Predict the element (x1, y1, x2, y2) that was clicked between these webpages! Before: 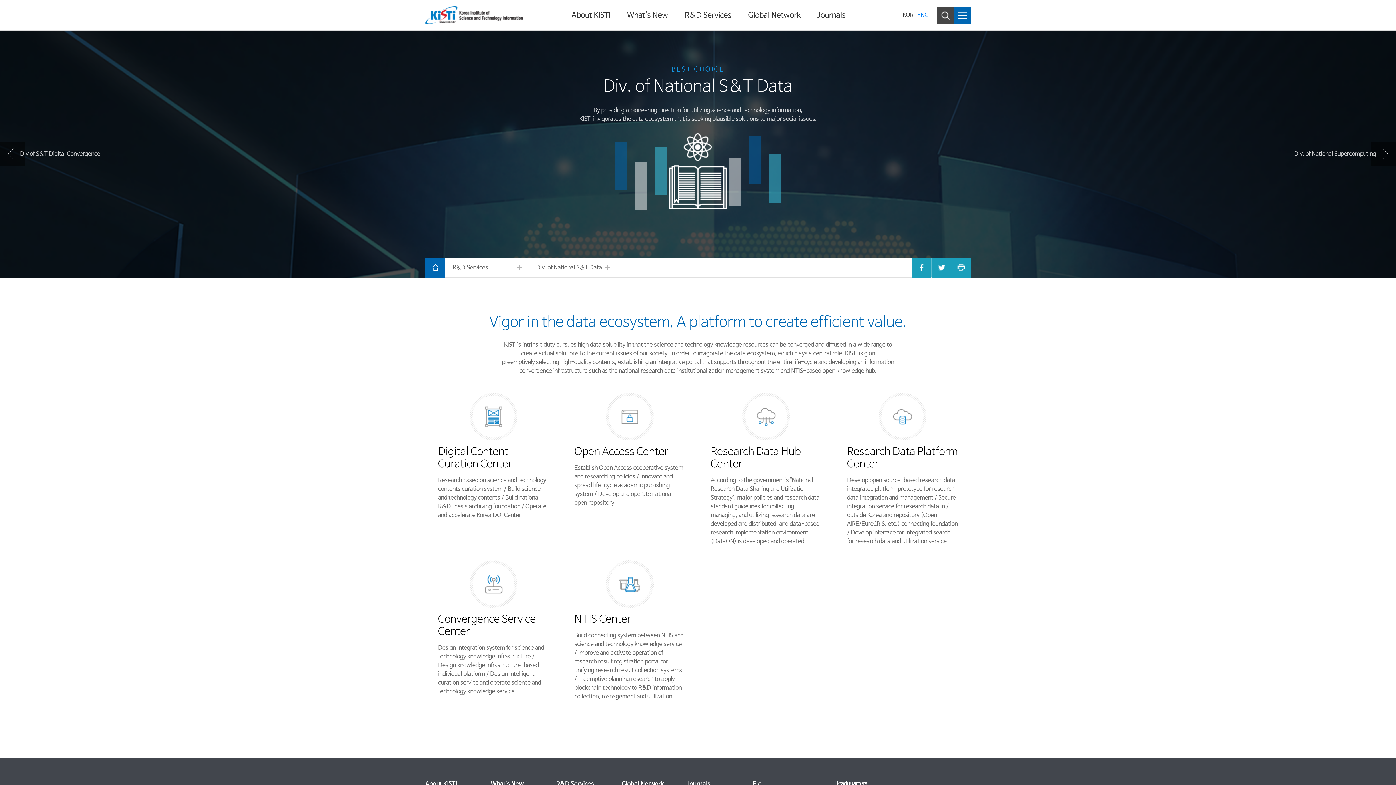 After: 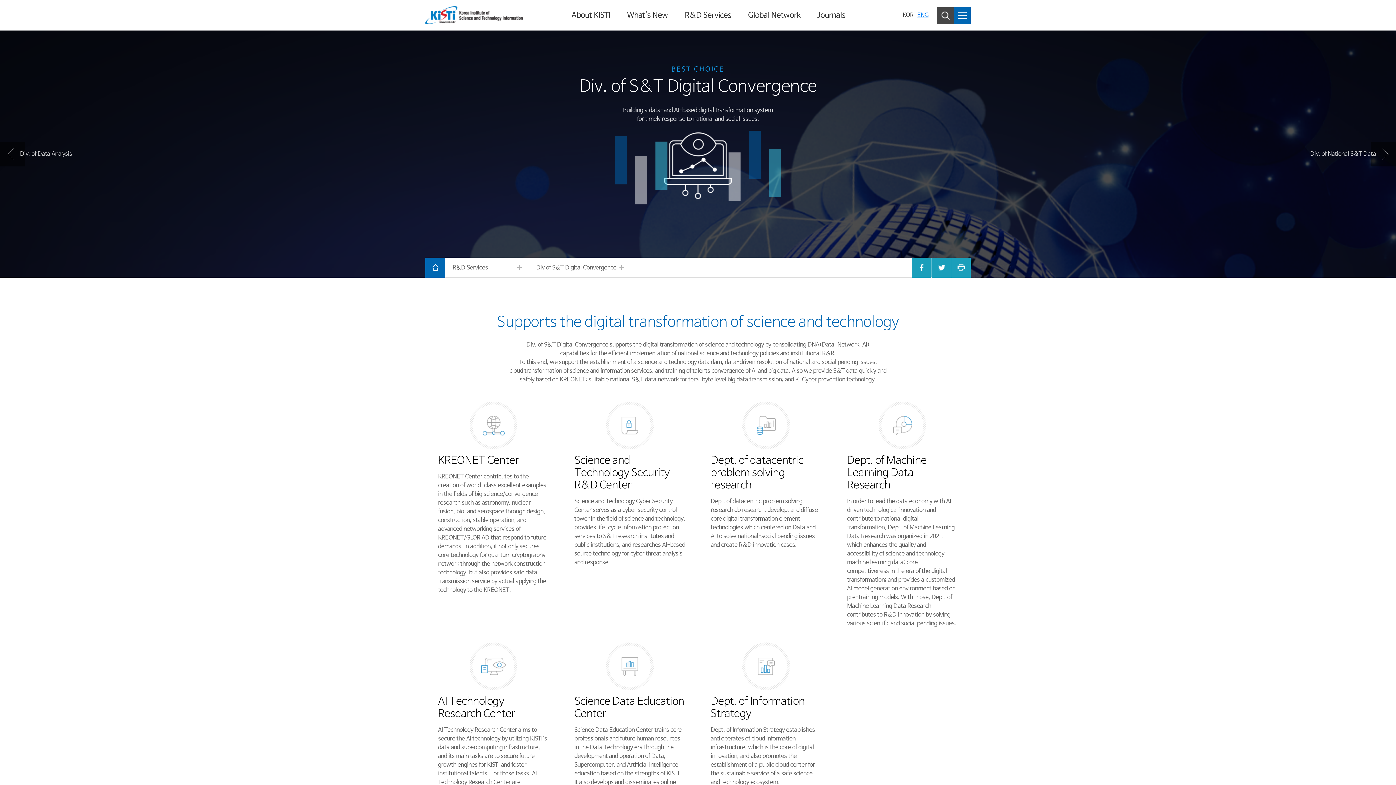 Action: label: Div of S&T Digital Convergence bbox: (0, 141, 120, 166)